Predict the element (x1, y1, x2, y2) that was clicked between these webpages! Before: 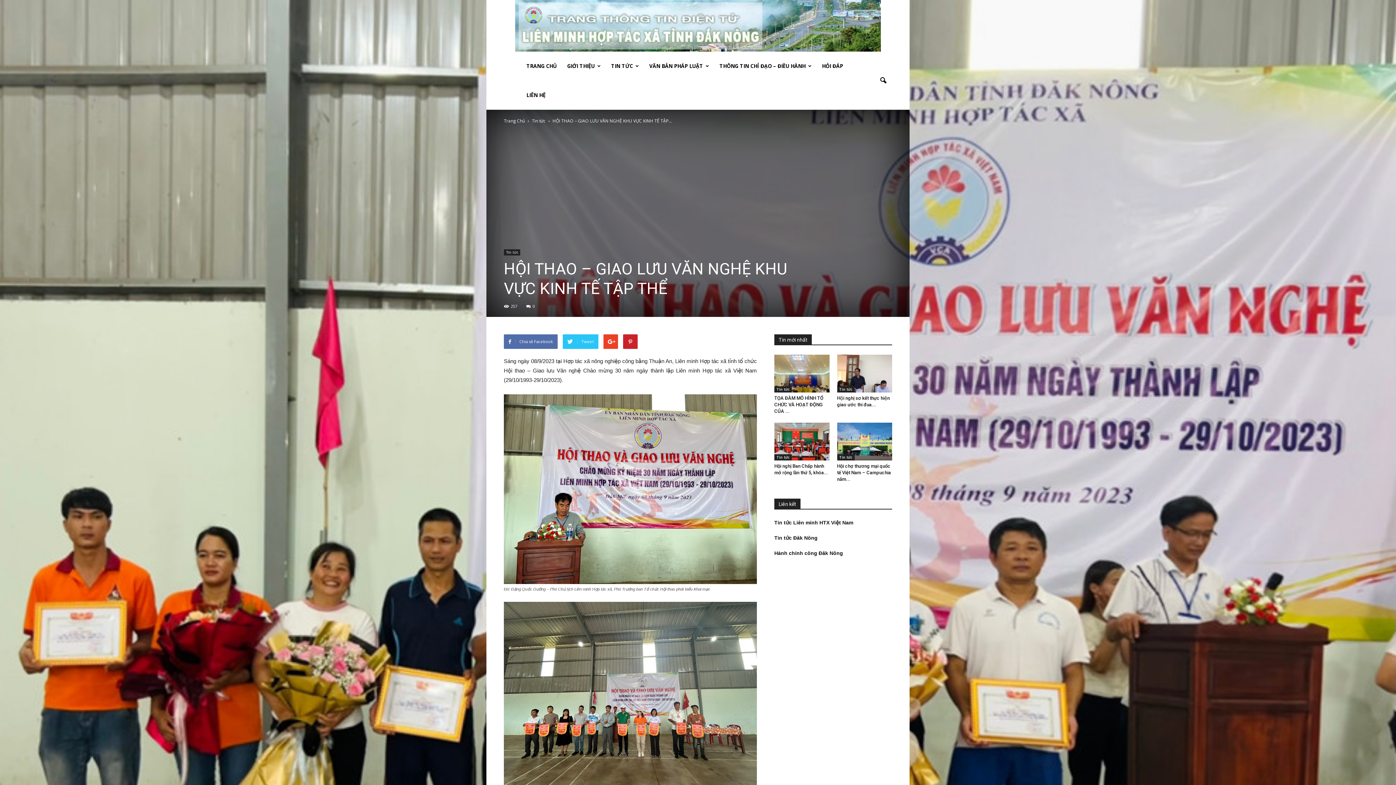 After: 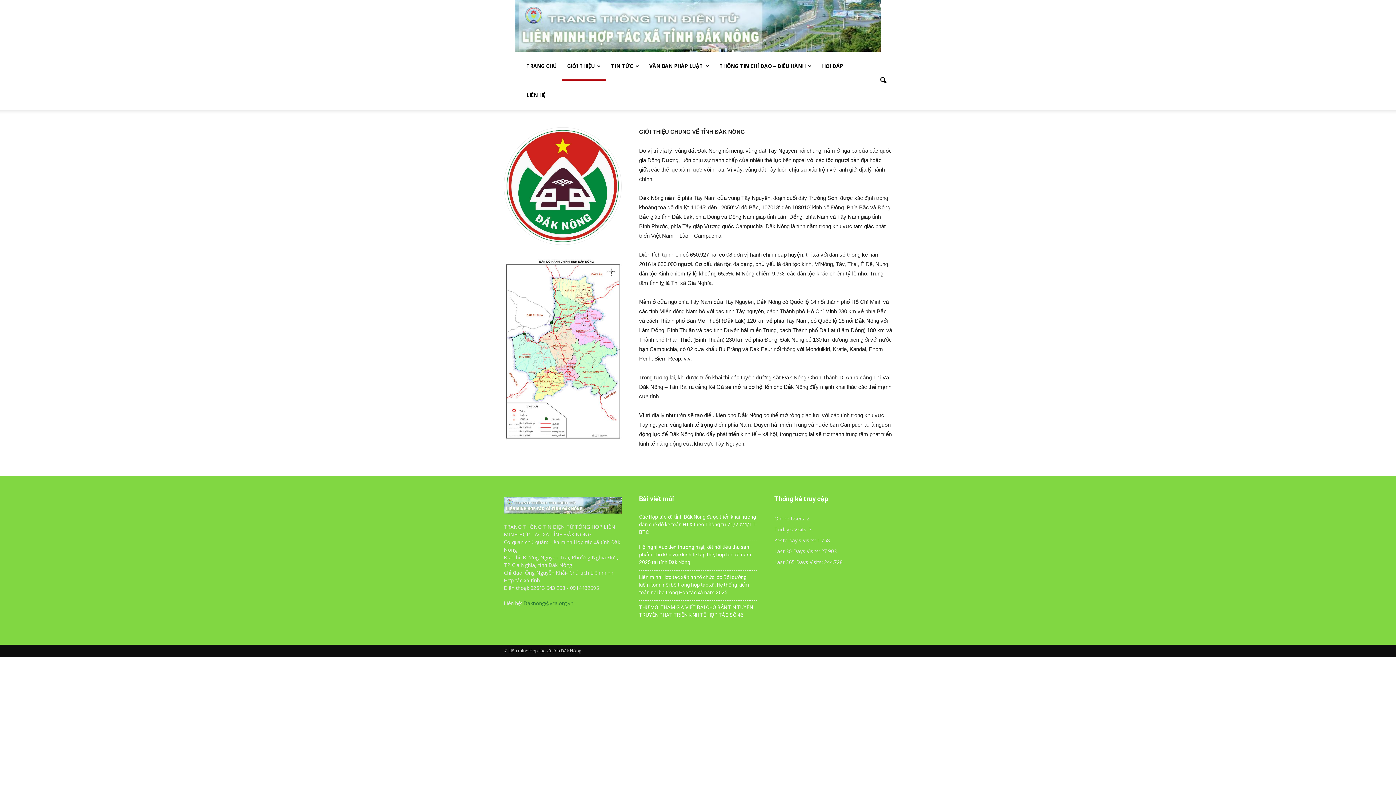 Action: label: GIỚI THIỆU bbox: (562, 51, 606, 80)